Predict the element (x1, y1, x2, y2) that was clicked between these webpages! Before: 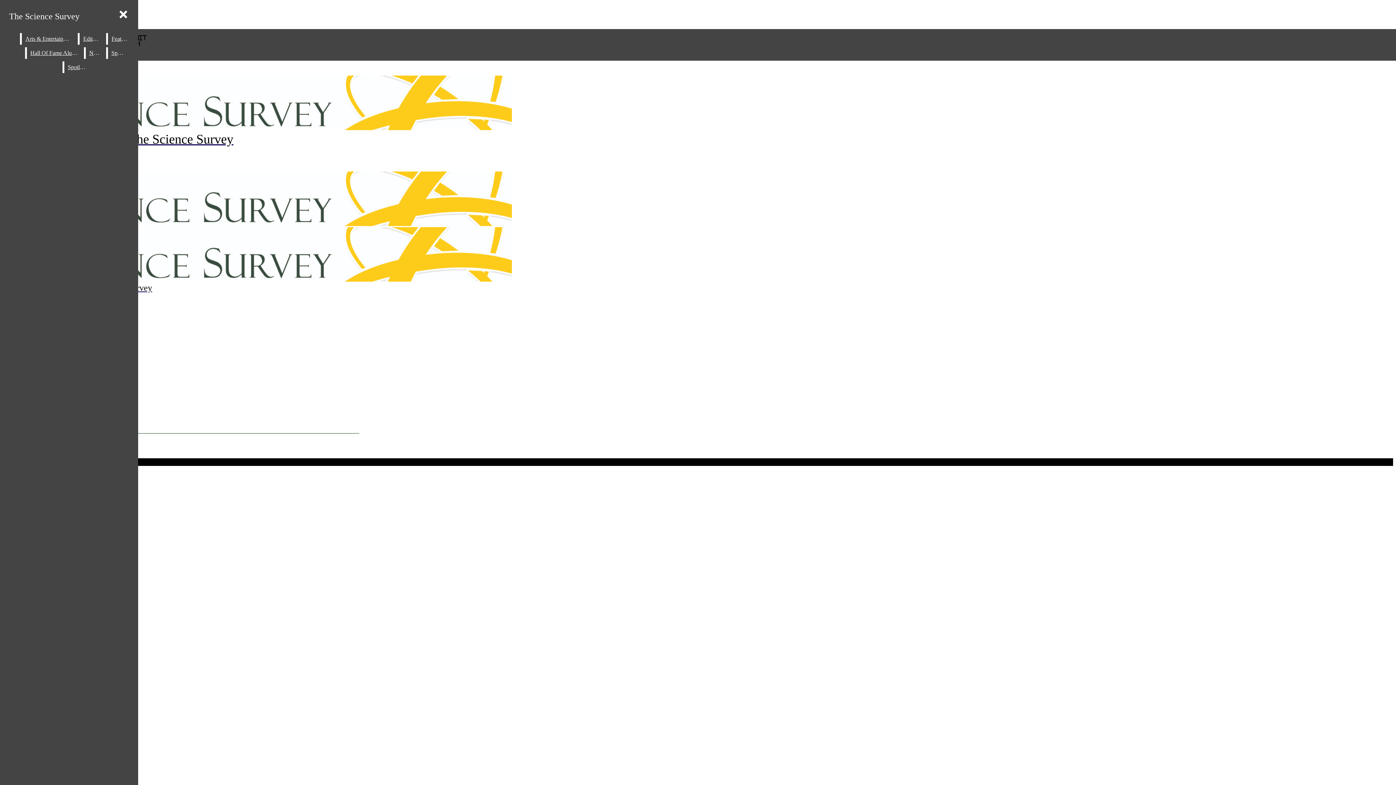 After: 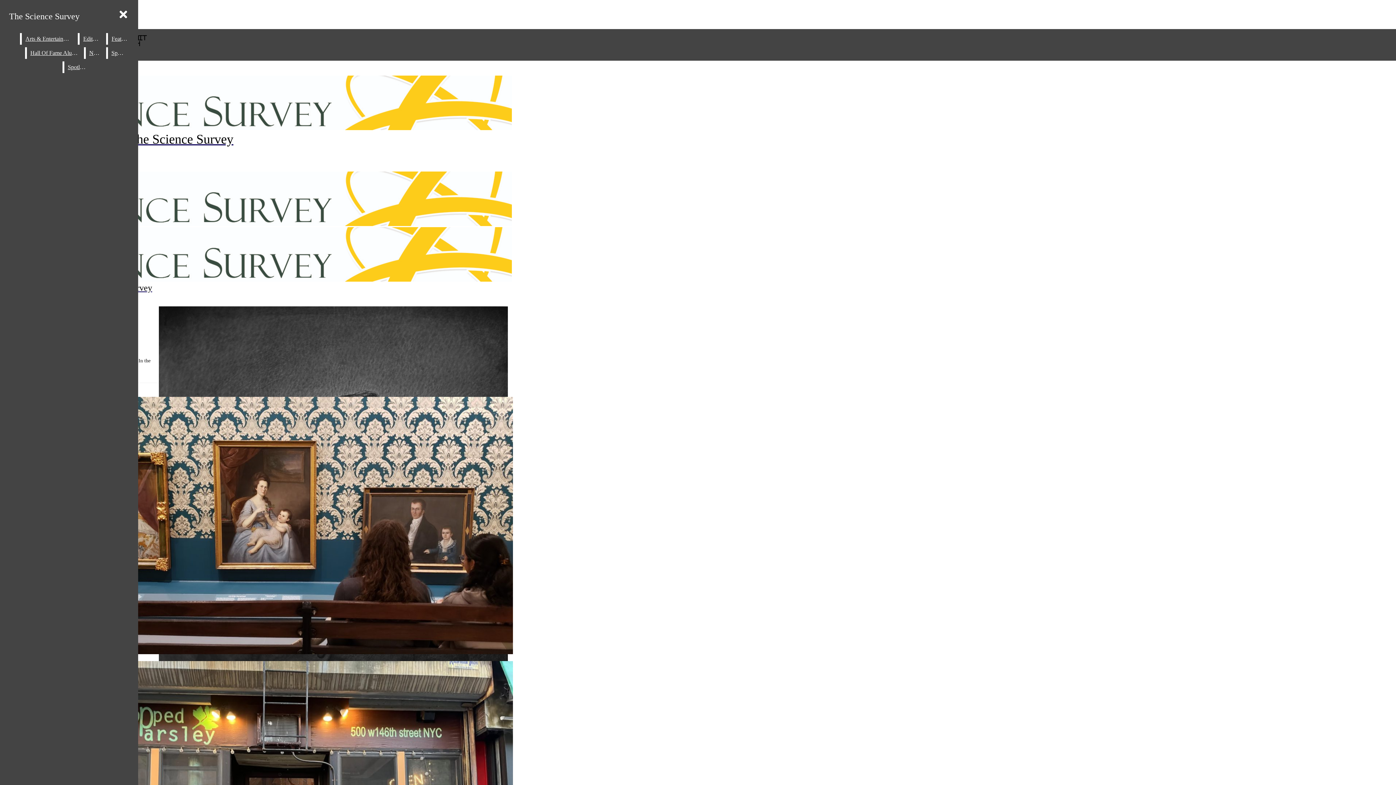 Action: bbox: (21, 33, 76, 44) label: Arts & Entertainment